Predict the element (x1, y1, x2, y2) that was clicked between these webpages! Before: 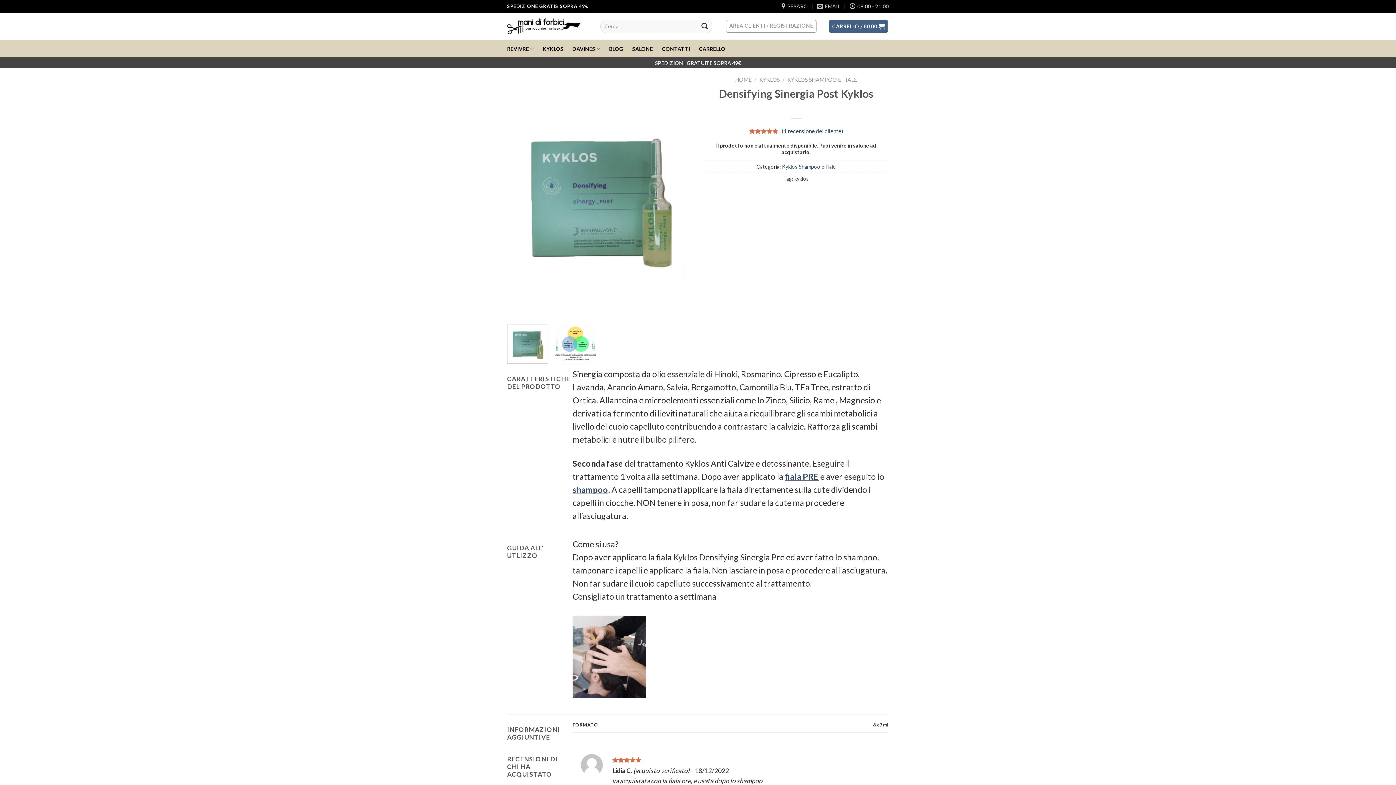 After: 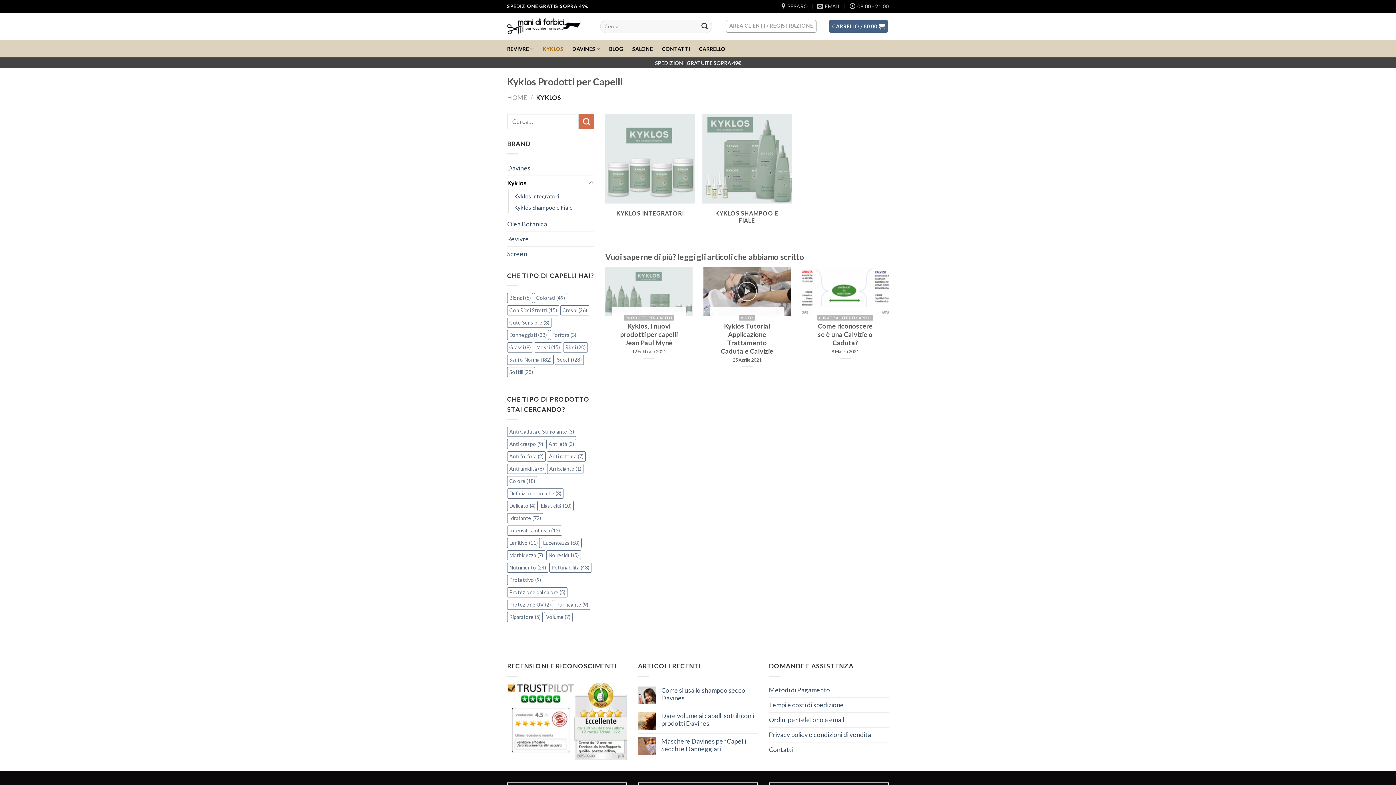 Action: label: KYKLOS bbox: (759, 76, 780, 82)